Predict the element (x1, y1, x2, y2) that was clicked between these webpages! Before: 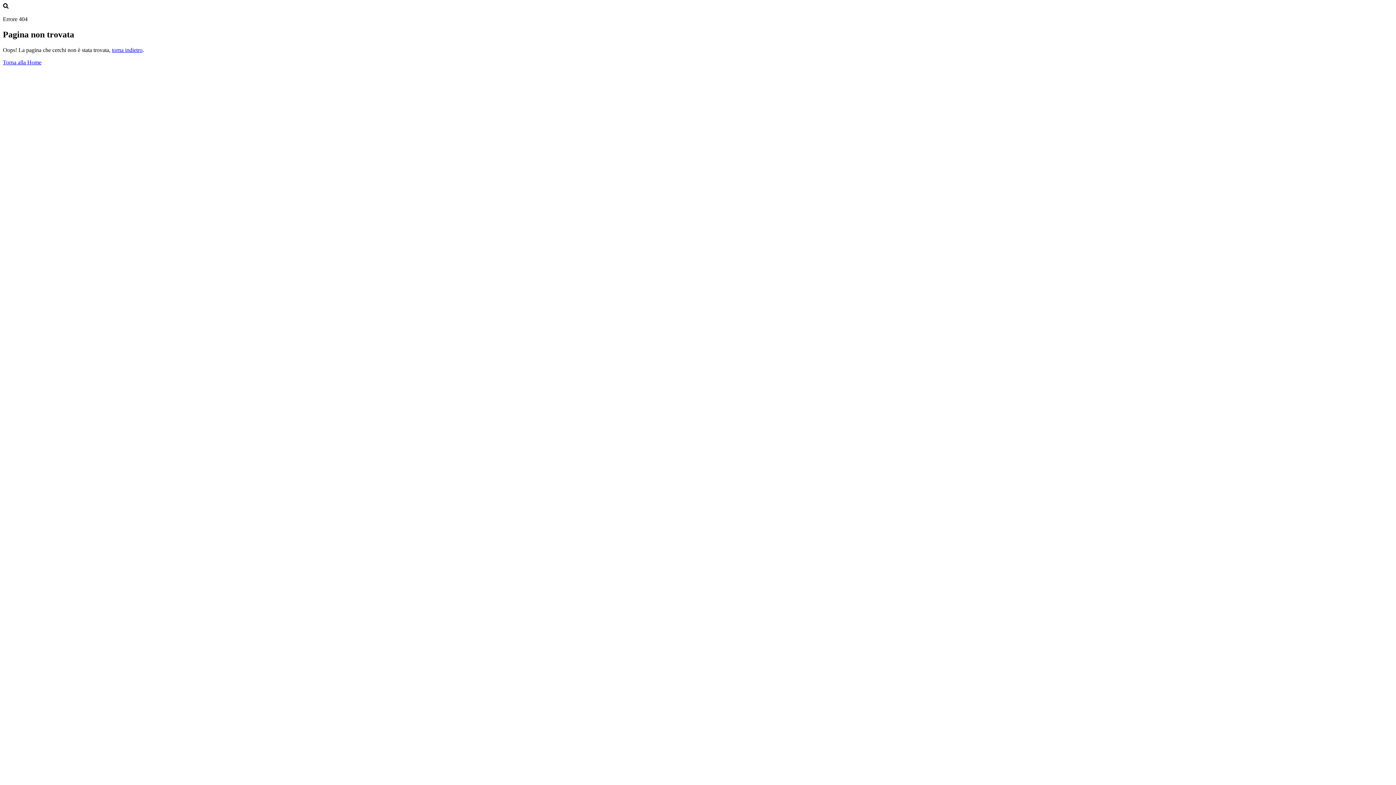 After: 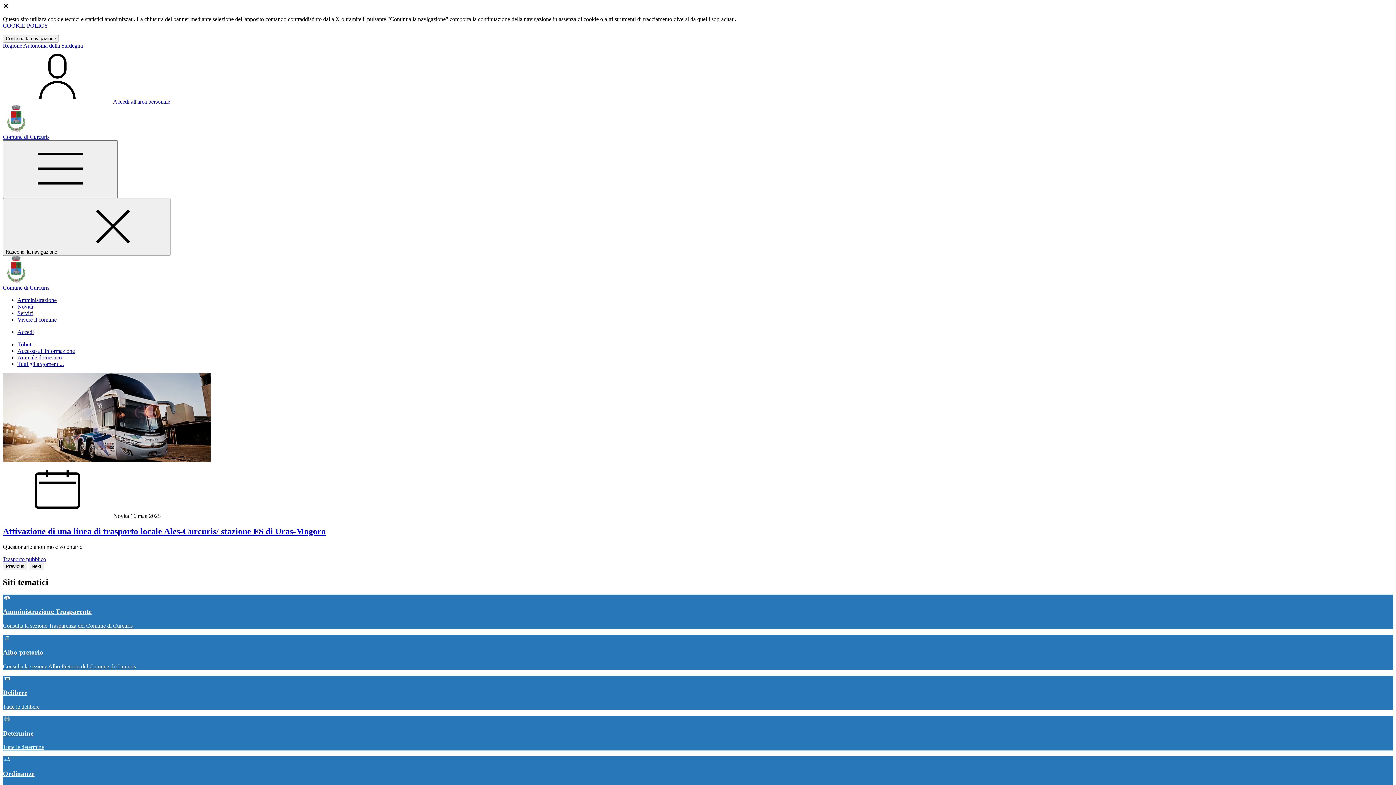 Action: bbox: (2, 59, 41, 65) label: Torna alla Home